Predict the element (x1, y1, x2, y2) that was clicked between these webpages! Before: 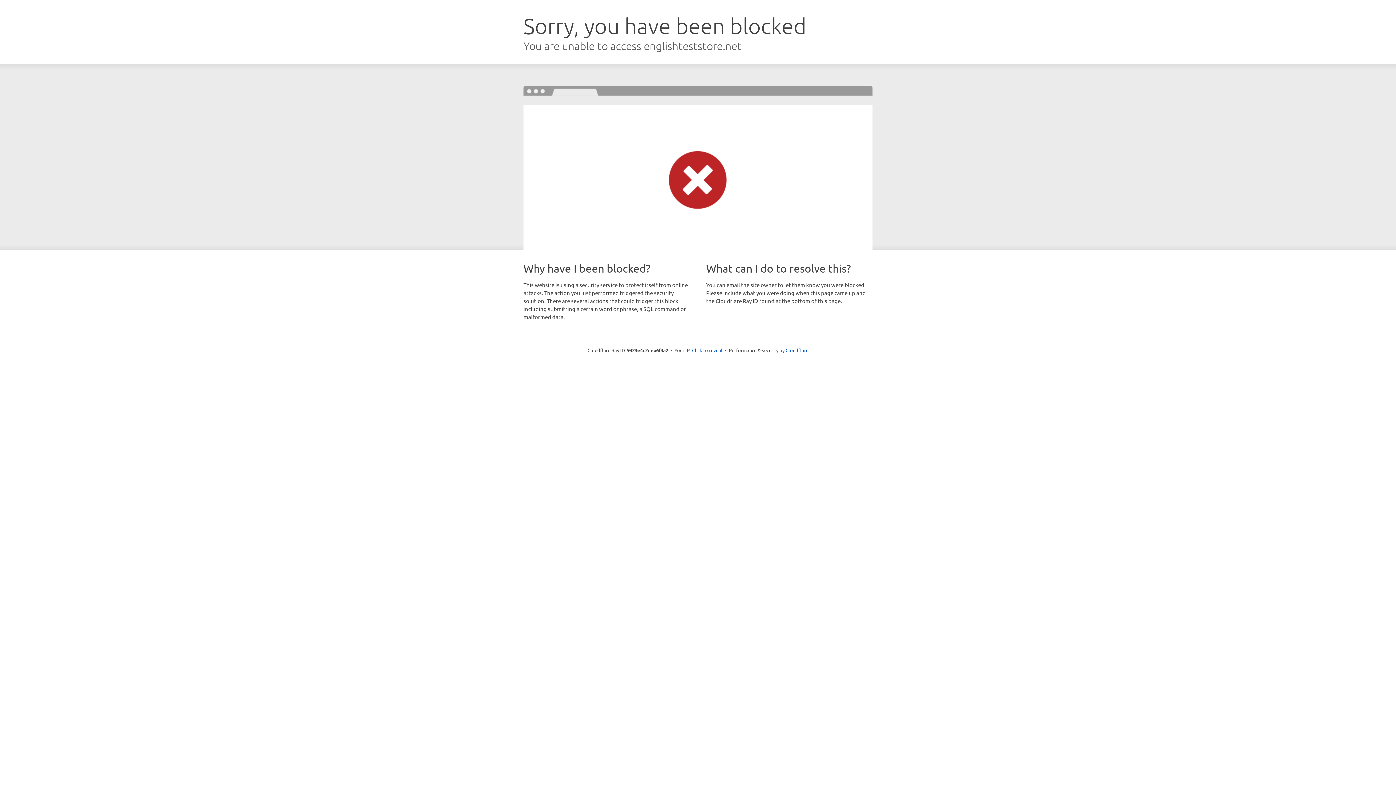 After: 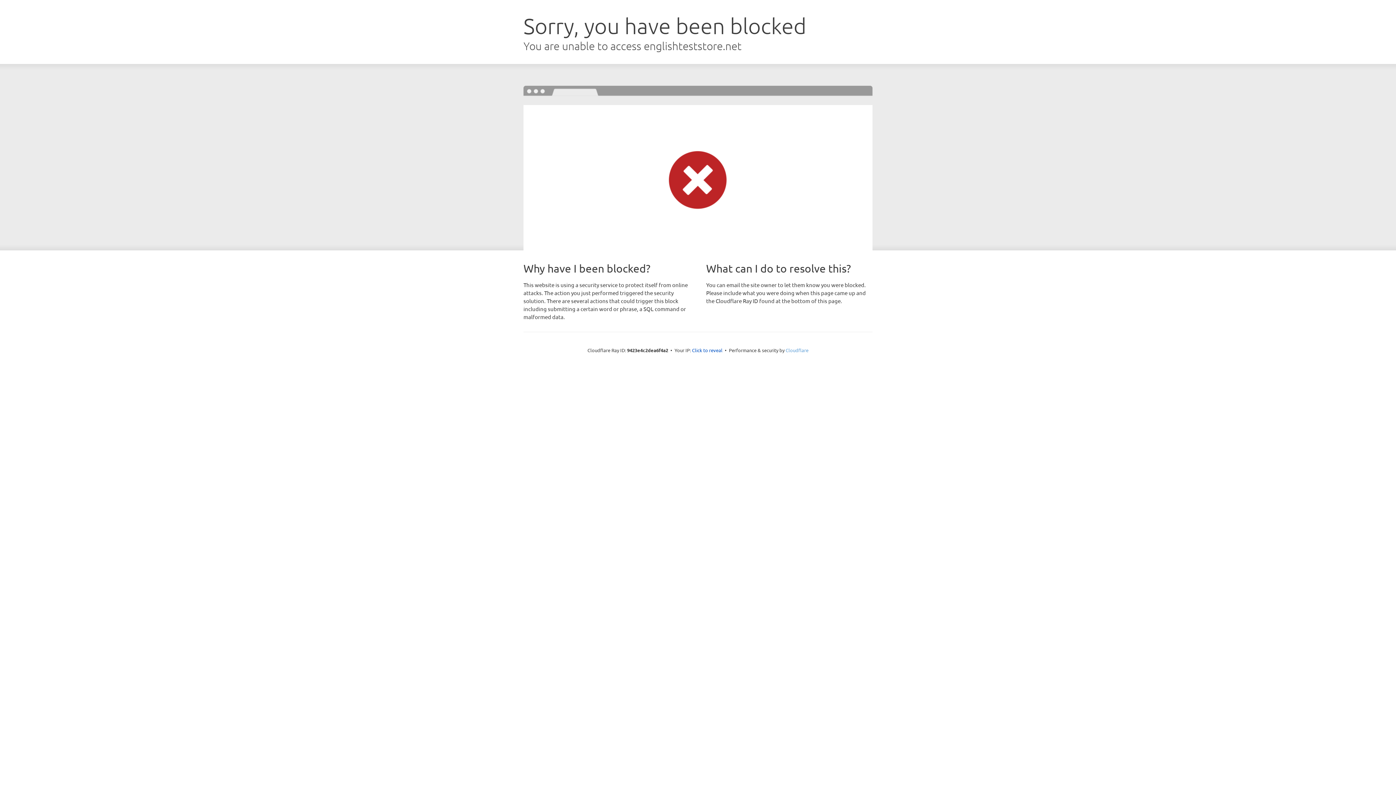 Action: label: Cloudflare bbox: (785, 347, 808, 353)